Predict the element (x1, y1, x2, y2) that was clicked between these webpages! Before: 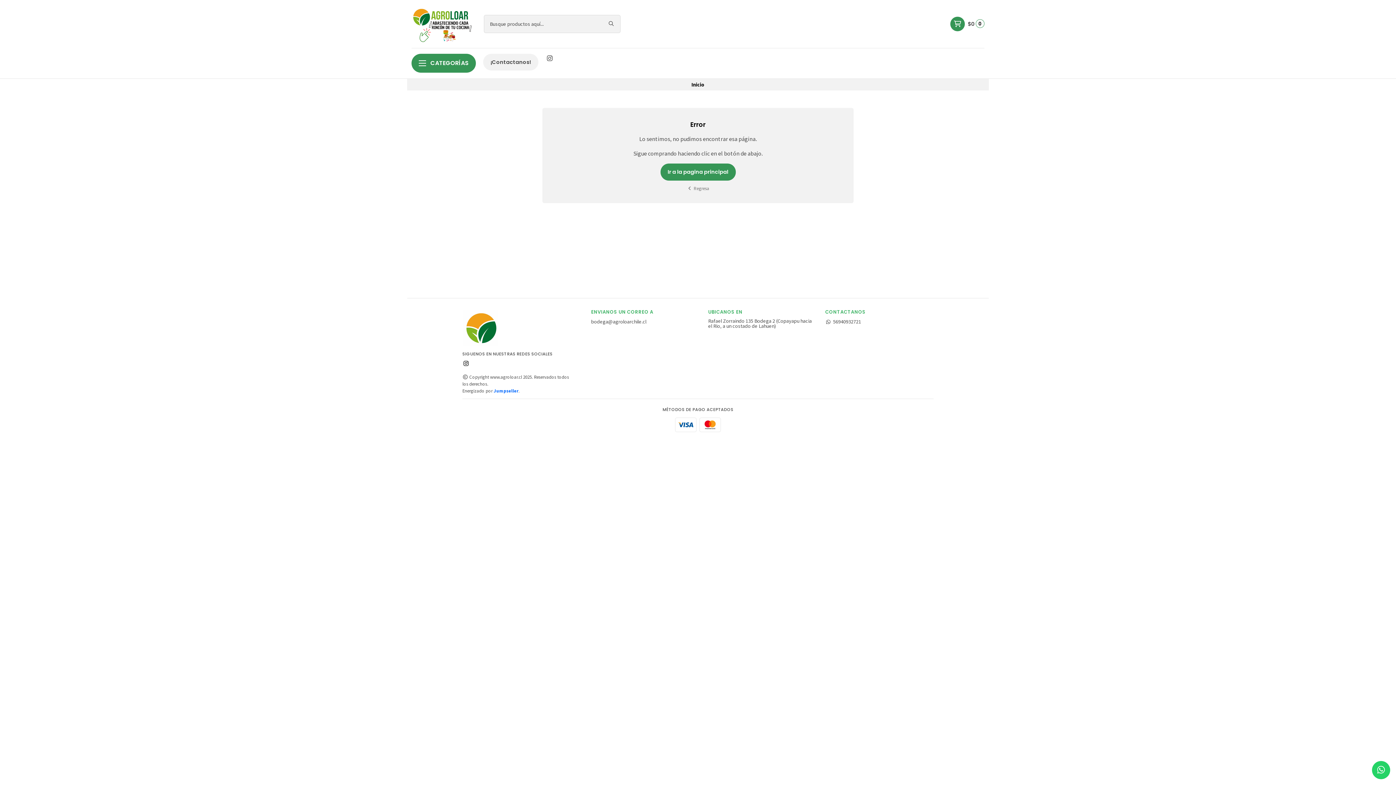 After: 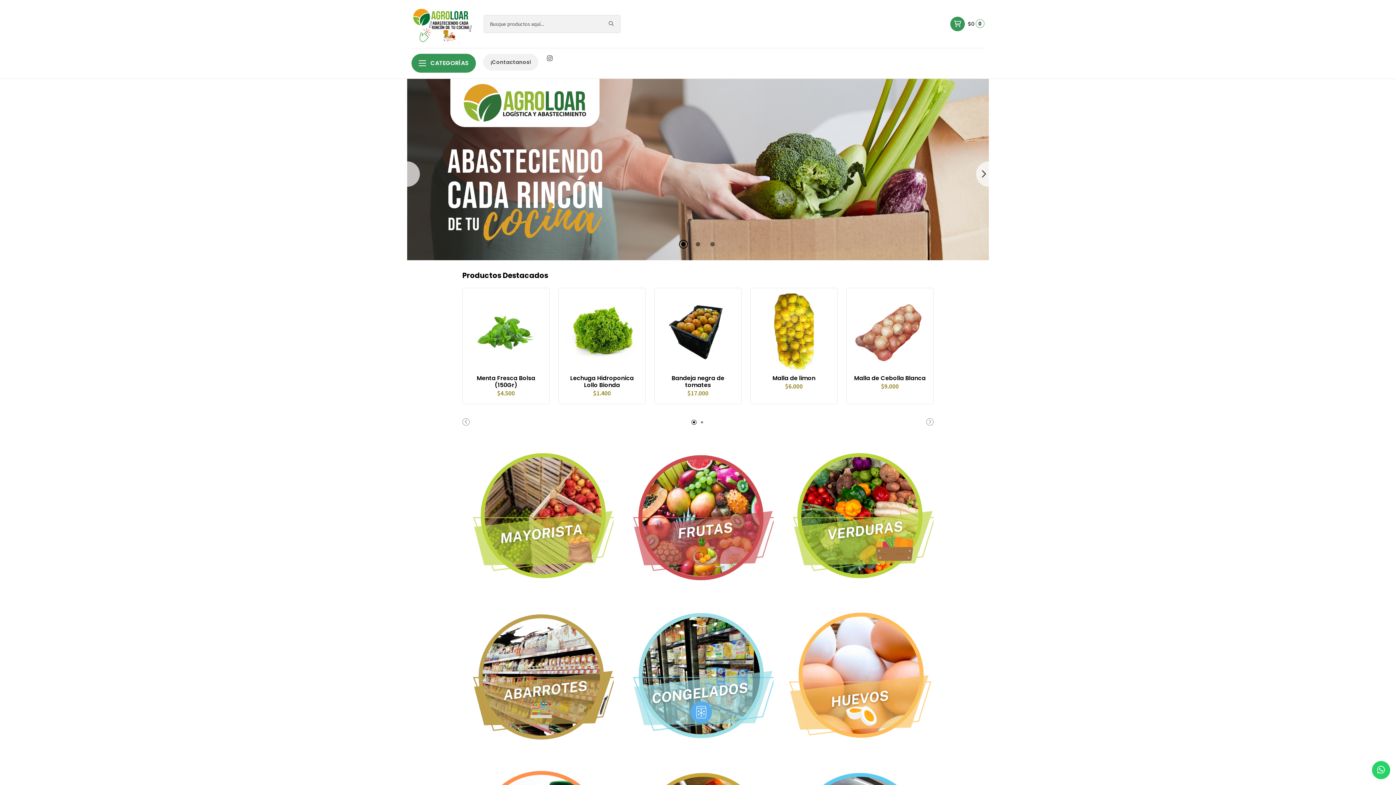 Action: label: Ir a la pagina principal bbox: (660, 163, 735, 180)